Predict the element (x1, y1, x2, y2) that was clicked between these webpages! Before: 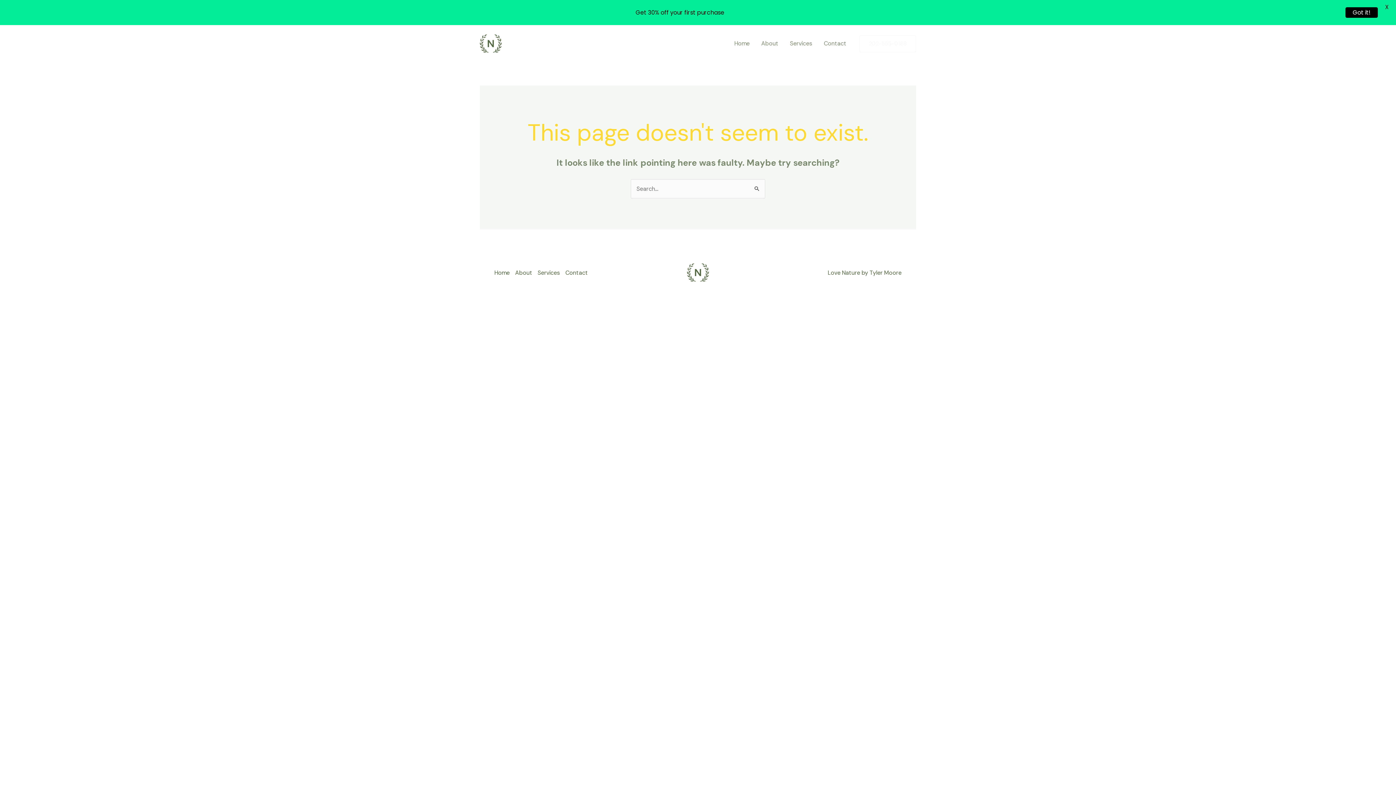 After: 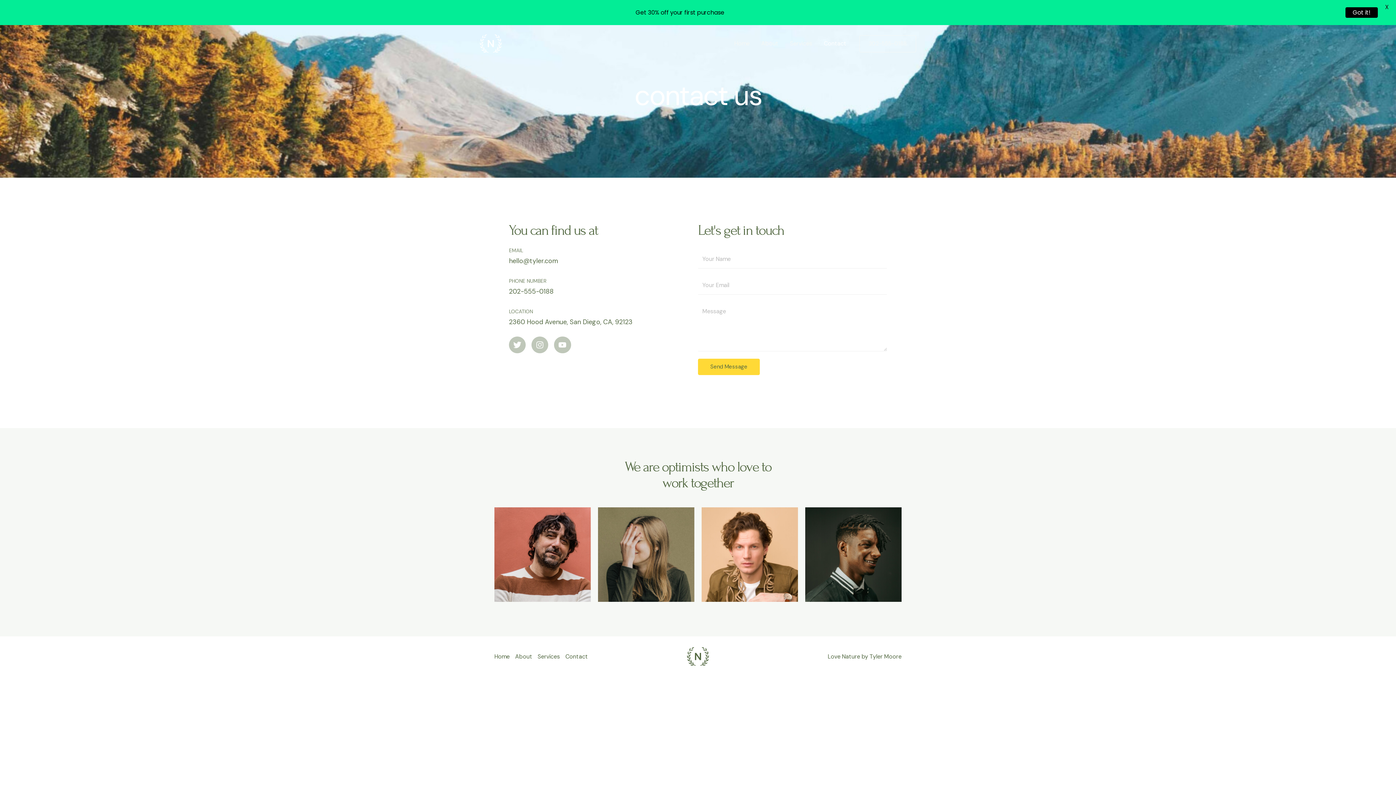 Action: bbox: (818, 30, 852, 56) label: Contact